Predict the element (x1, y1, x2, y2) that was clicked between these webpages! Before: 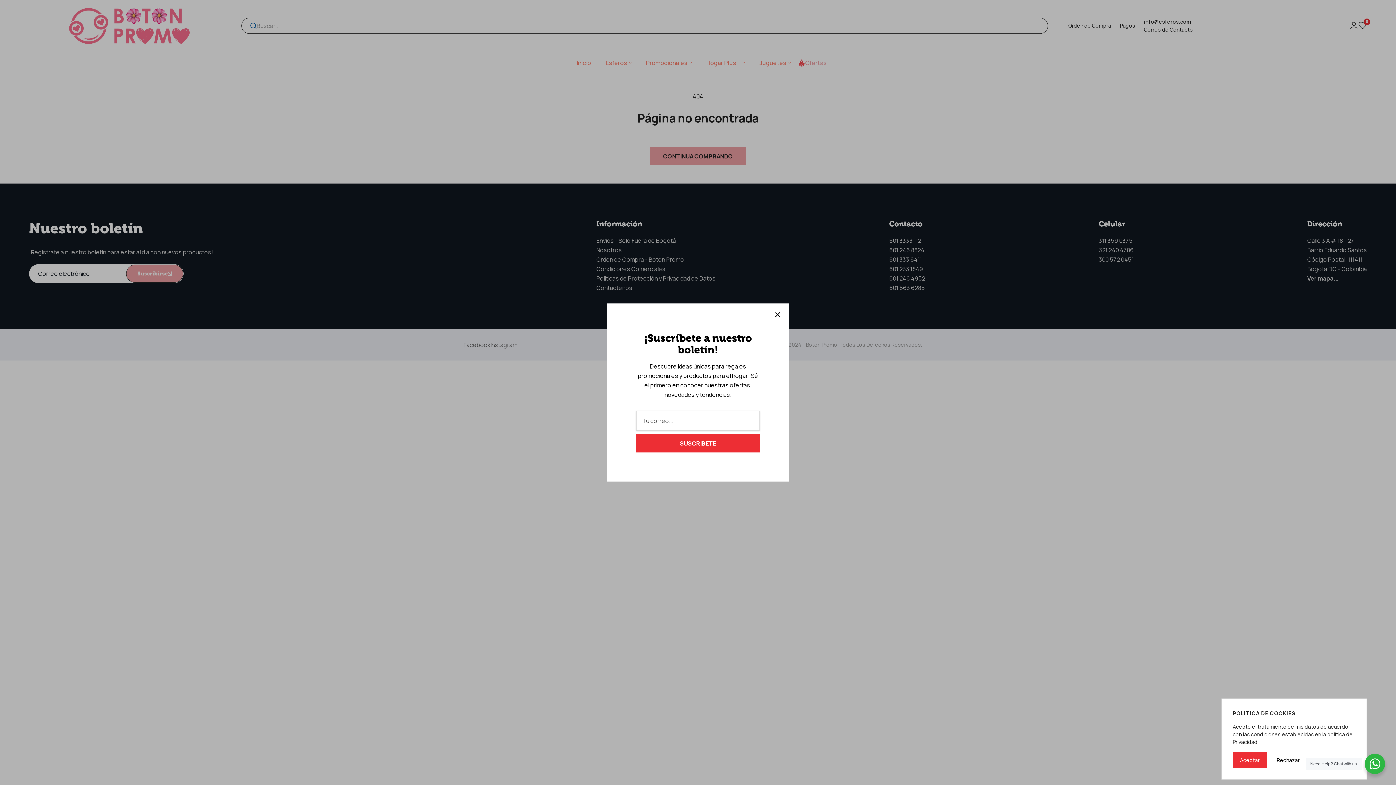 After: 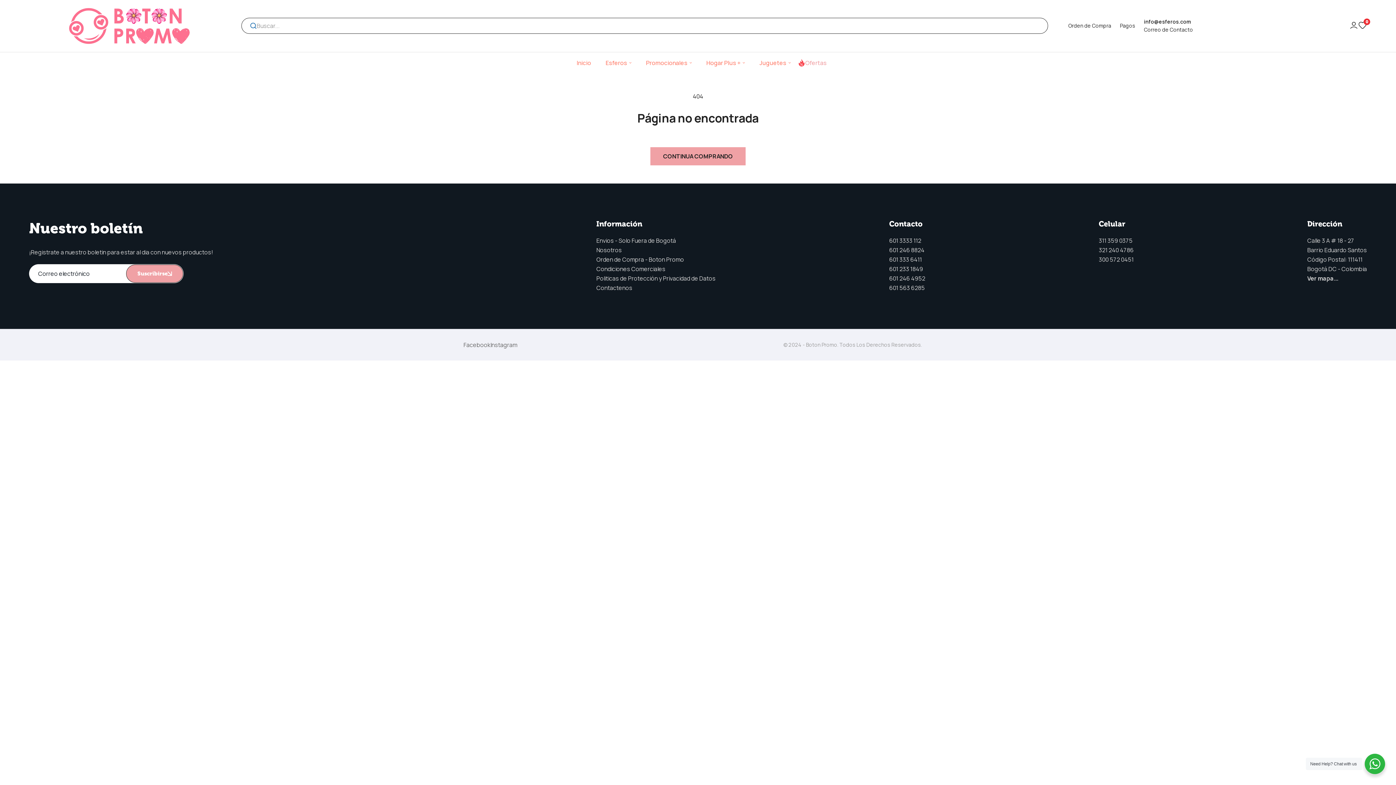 Action: bbox: (1269, 752, 1307, 768) label: Rechazar